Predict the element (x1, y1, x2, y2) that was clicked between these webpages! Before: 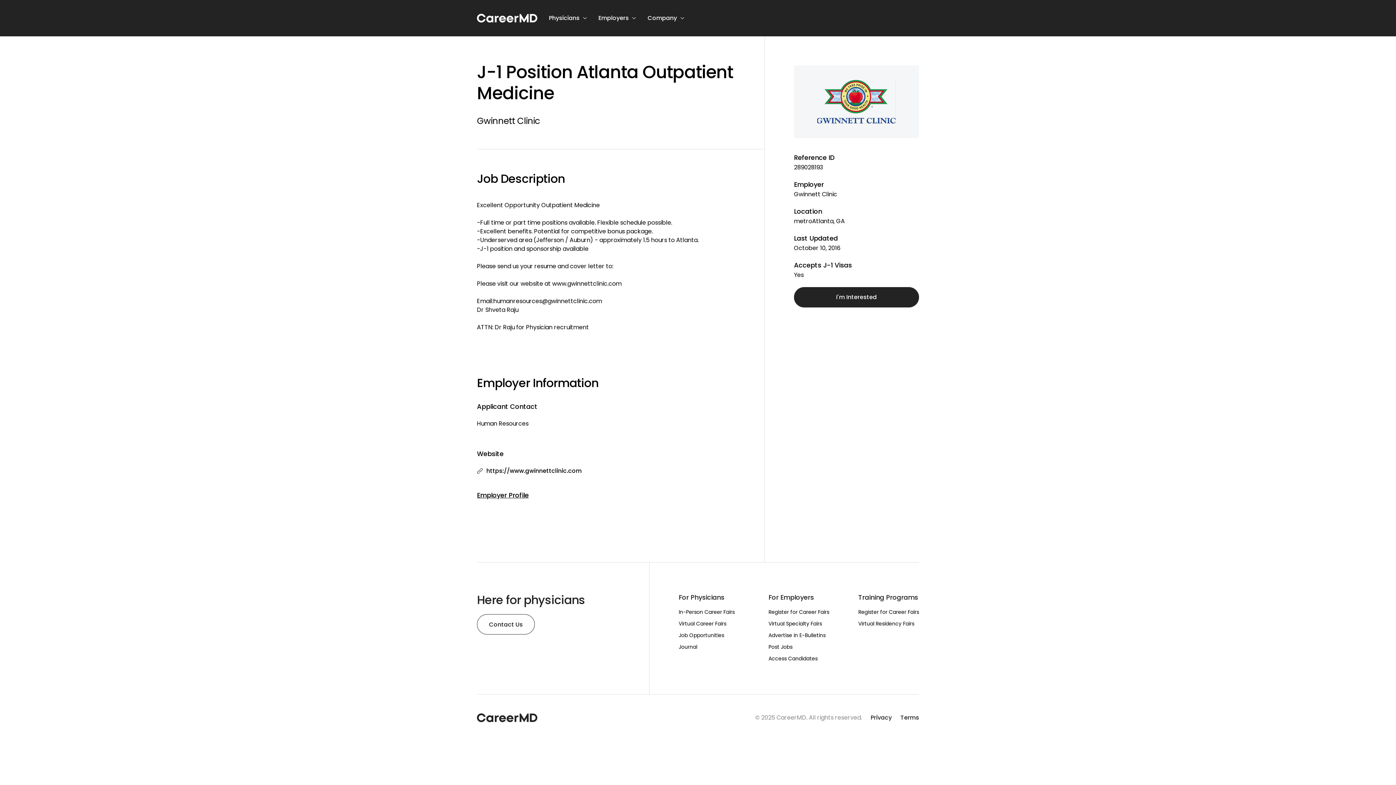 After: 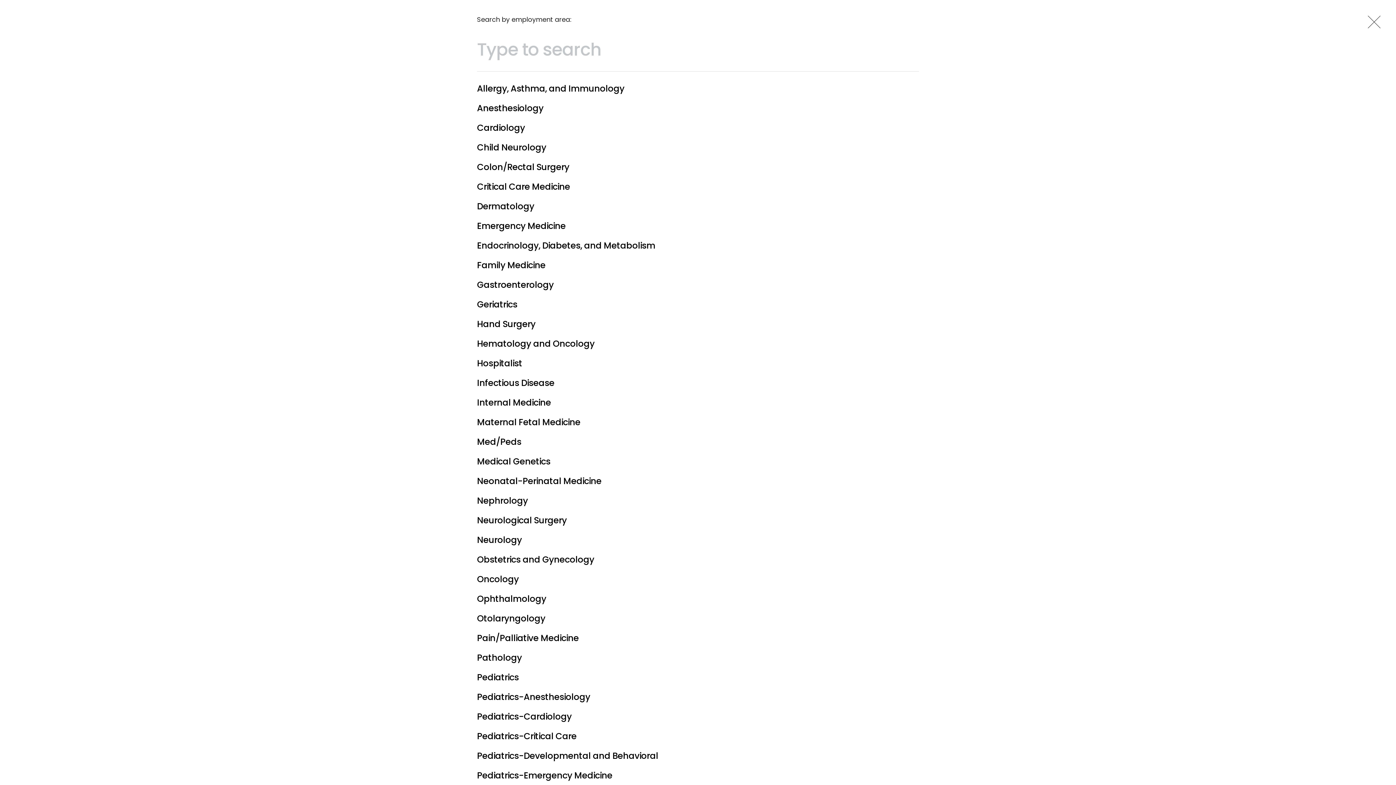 Action: bbox: (678, 629, 739, 641) label: Job Opportunities